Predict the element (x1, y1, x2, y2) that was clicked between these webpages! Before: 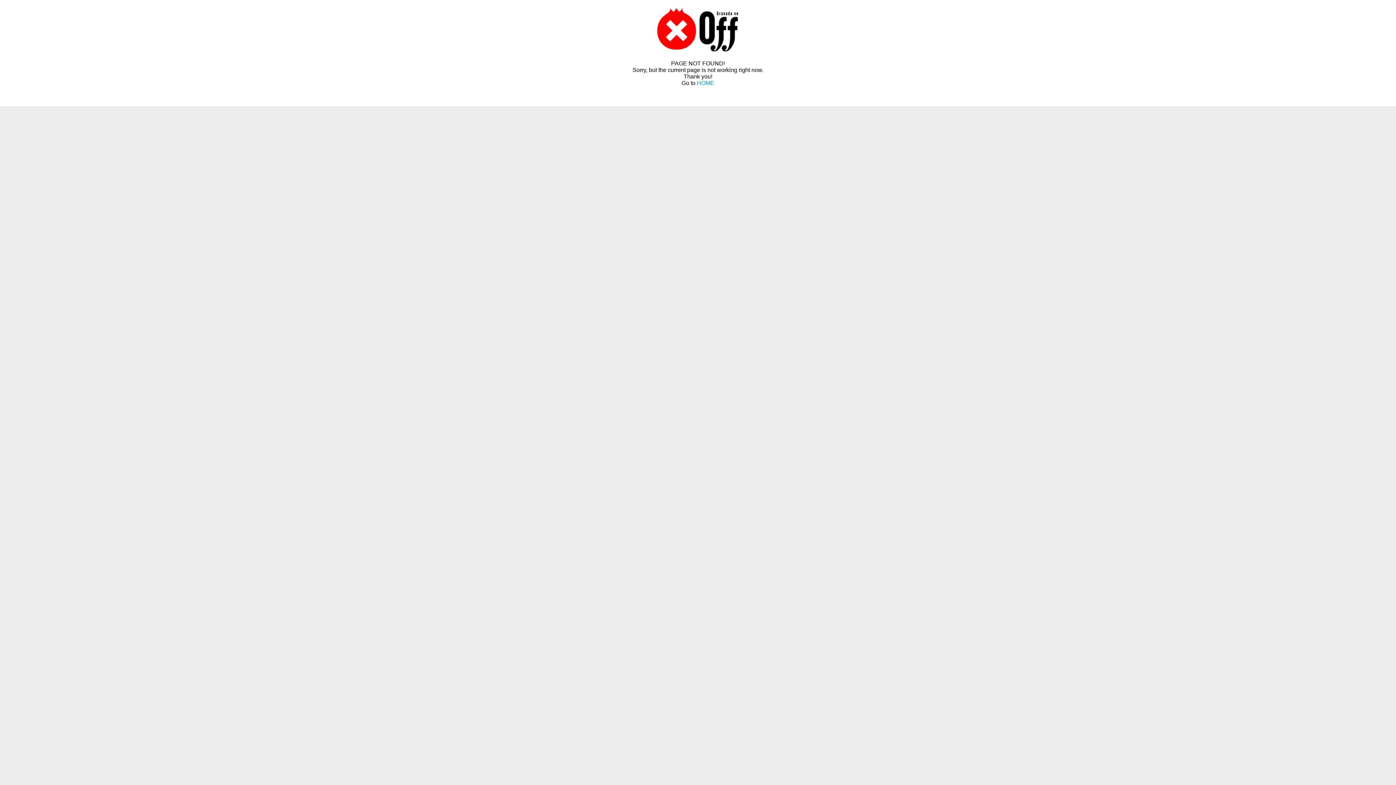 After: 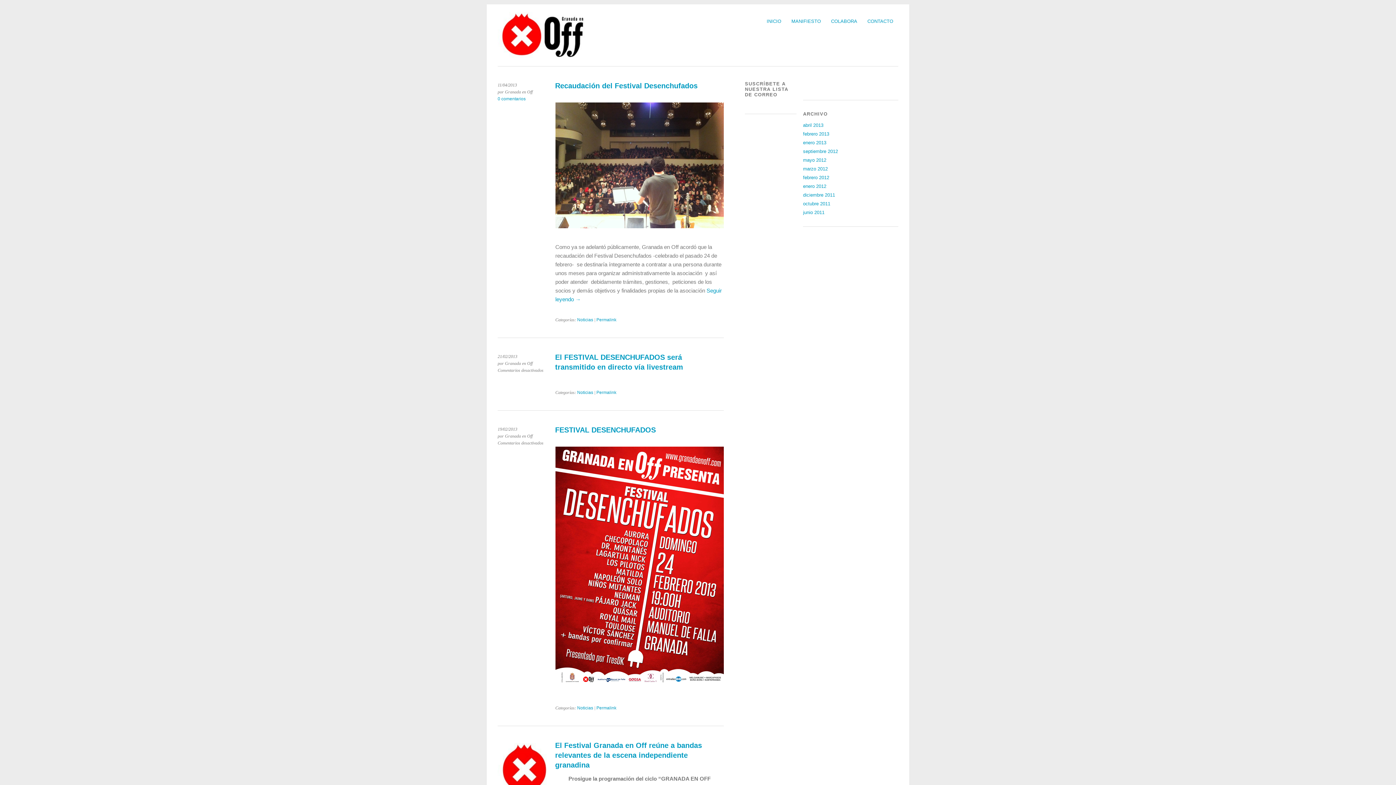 Action: bbox: (697, 80, 714, 86) label: HOME